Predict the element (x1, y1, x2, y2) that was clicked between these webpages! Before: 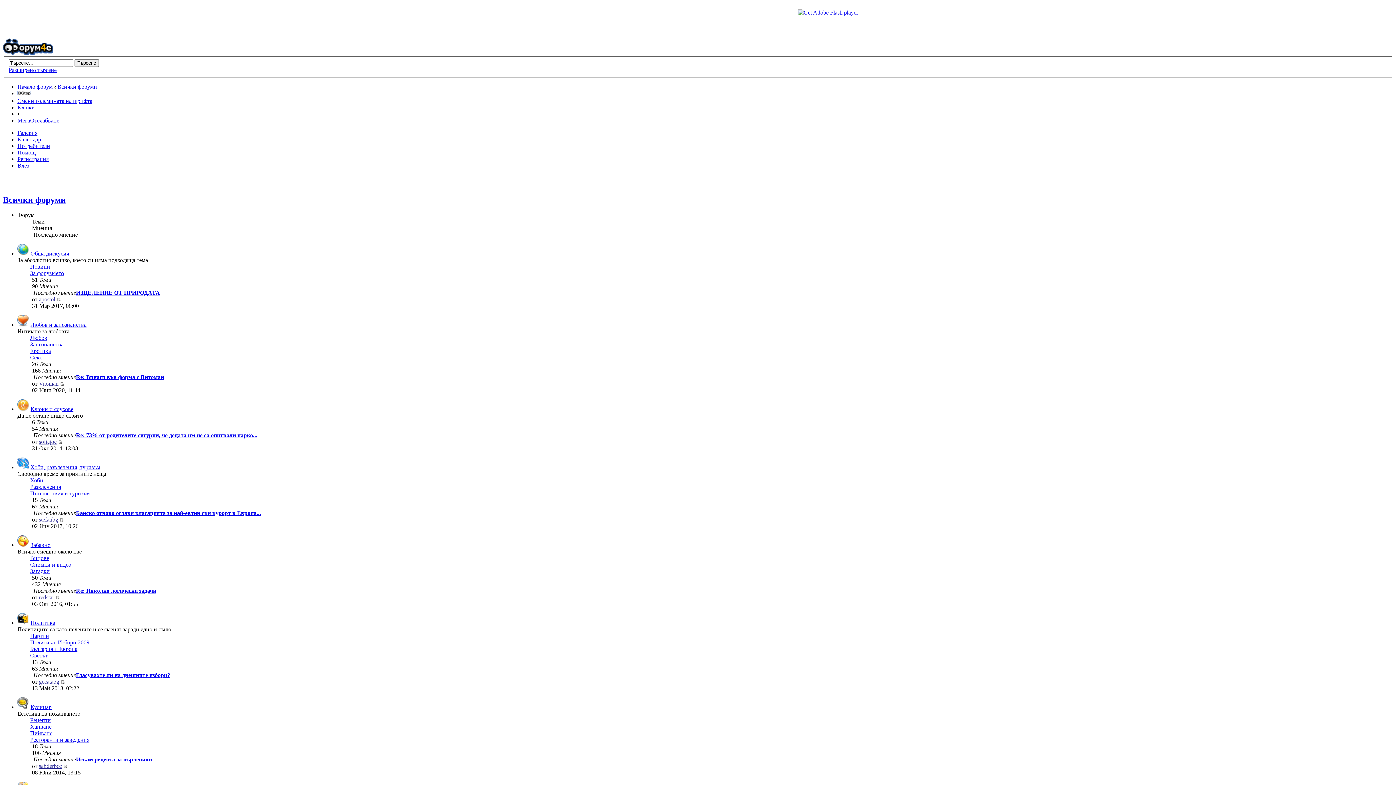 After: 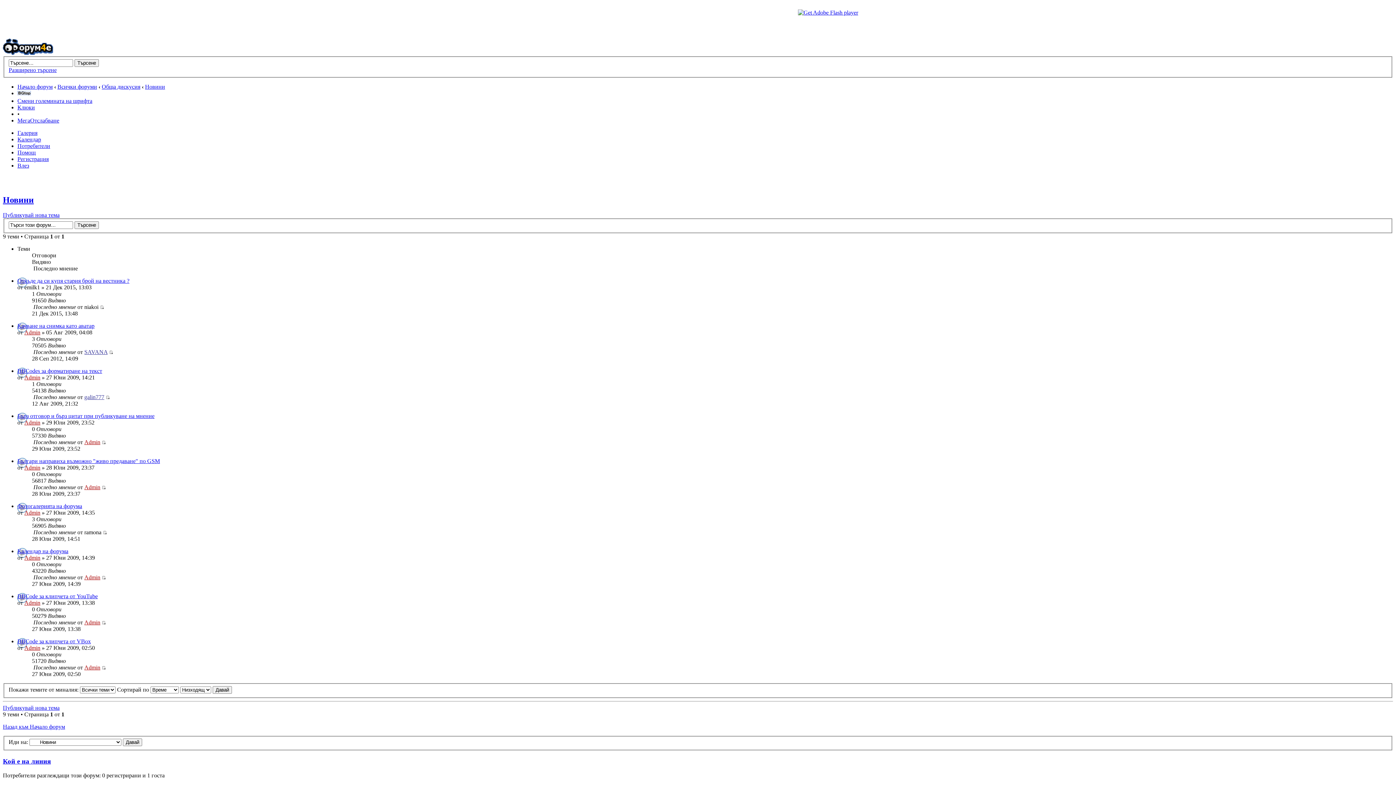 Action: bbox: (30, 263, 50, 269) label: Новини